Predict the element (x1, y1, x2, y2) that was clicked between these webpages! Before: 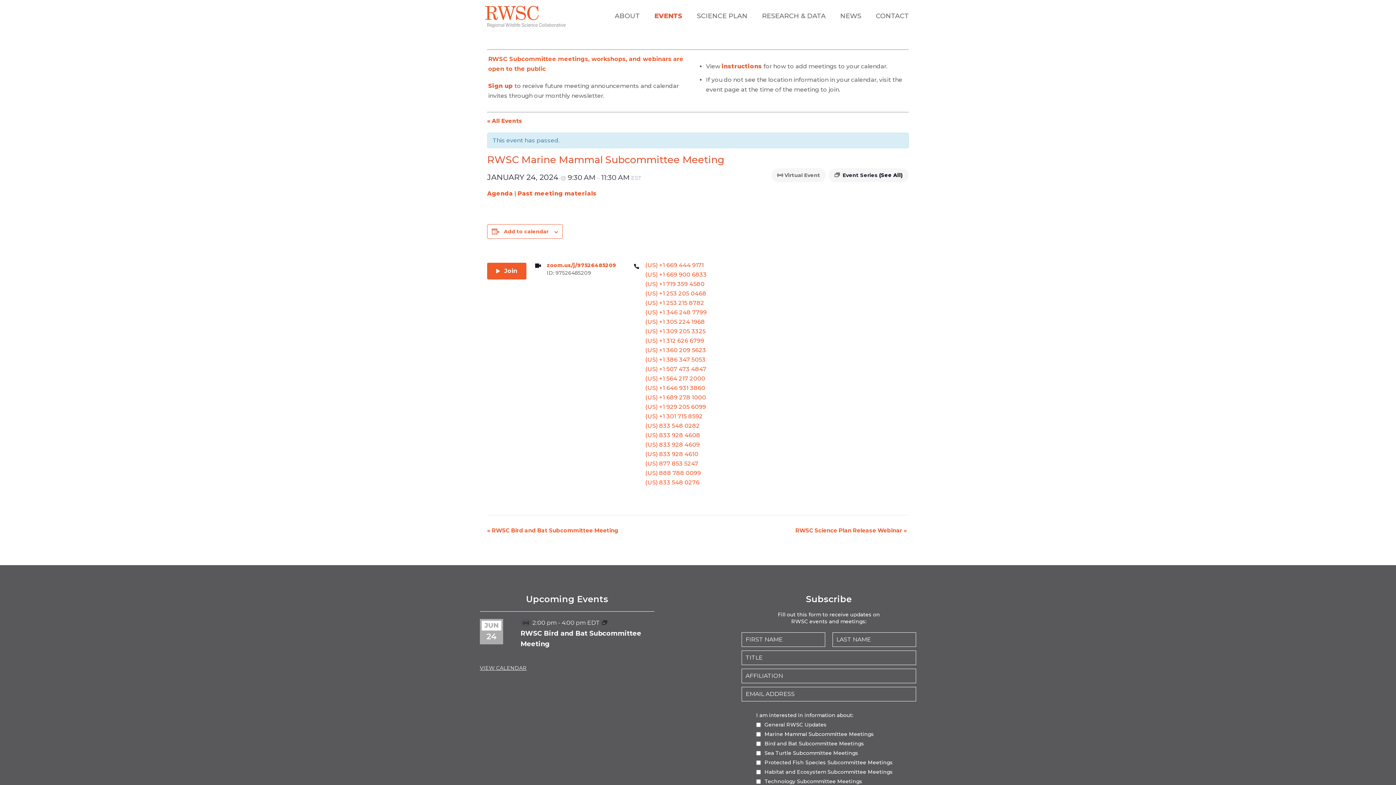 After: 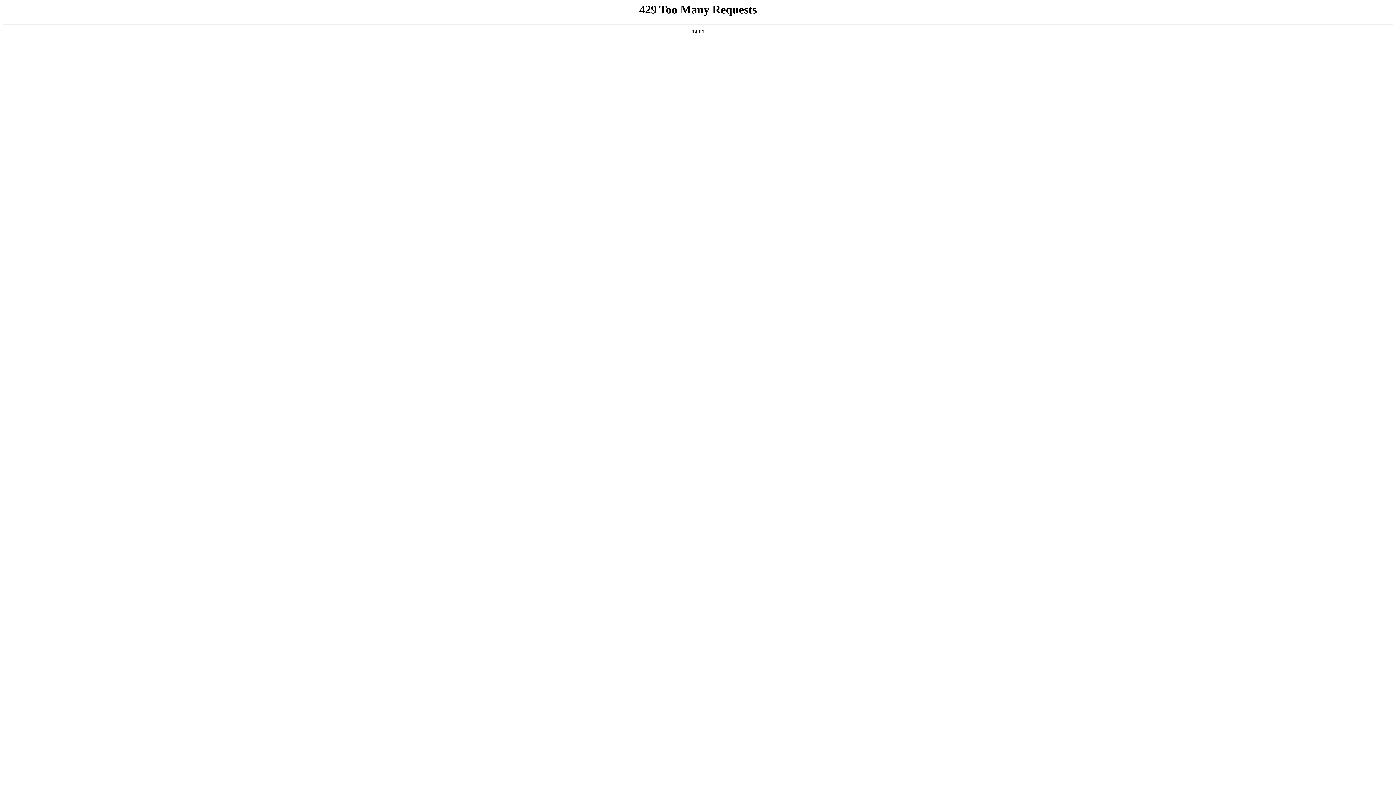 Action: bbox: (602, 620, 607, 626)